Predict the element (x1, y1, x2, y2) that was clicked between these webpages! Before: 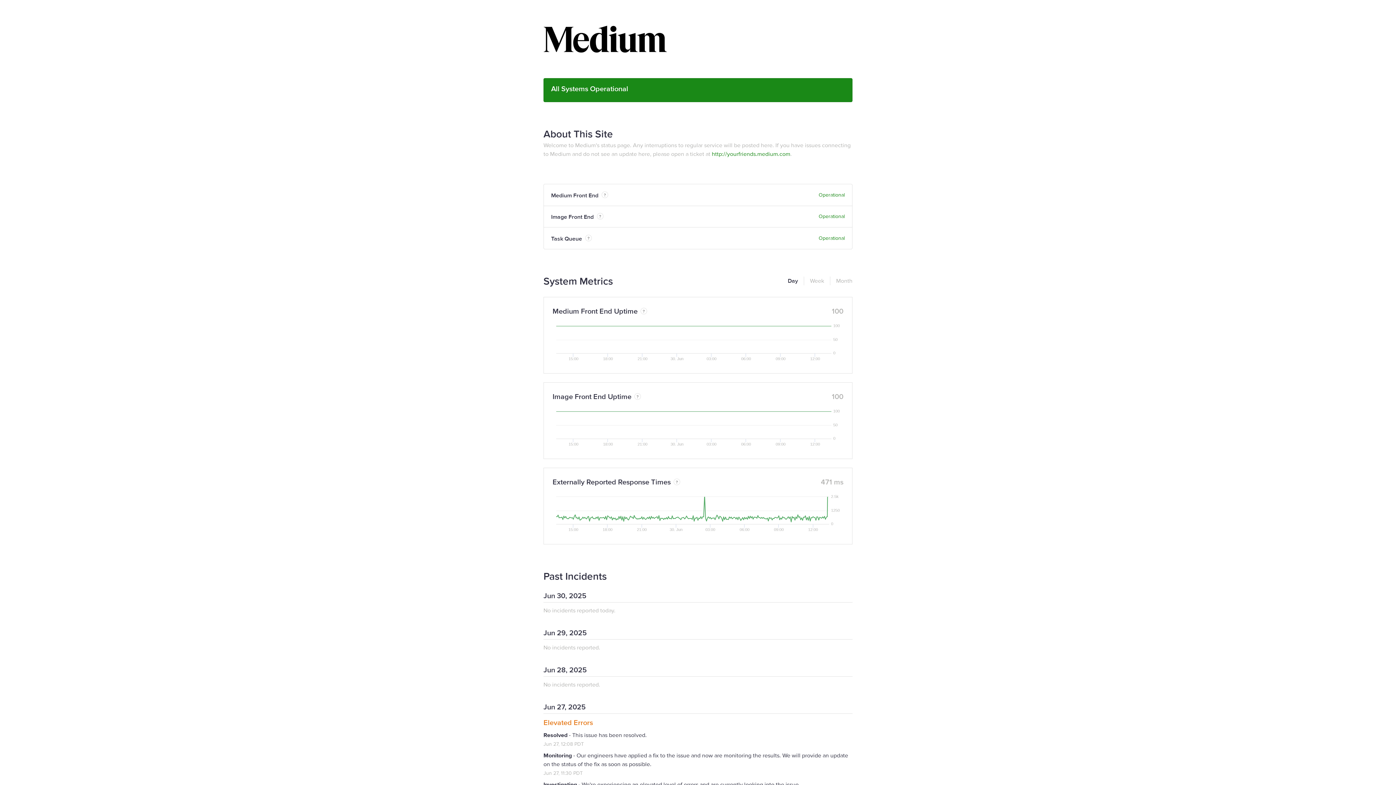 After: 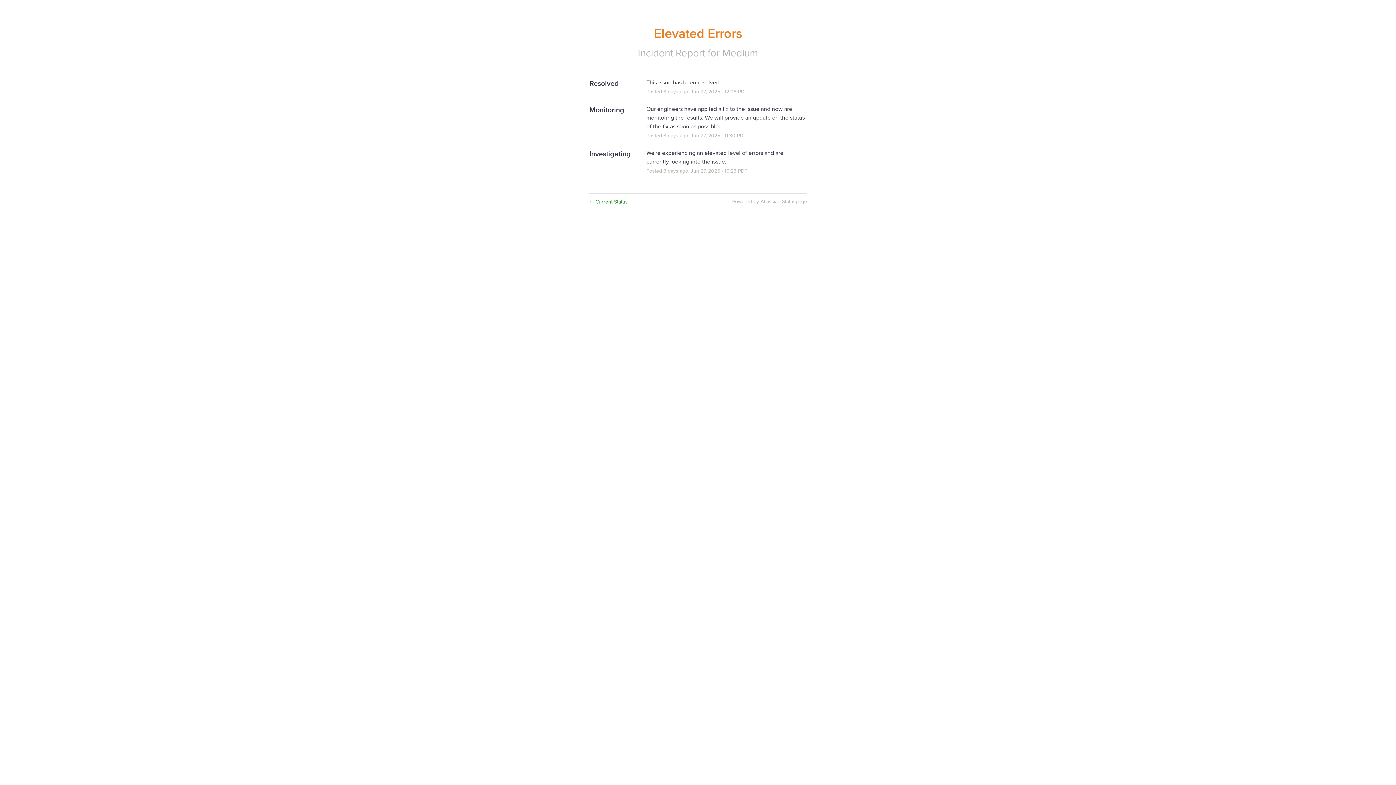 Action: label: Elevated Errors bbox: (543, 718, 593, 727)